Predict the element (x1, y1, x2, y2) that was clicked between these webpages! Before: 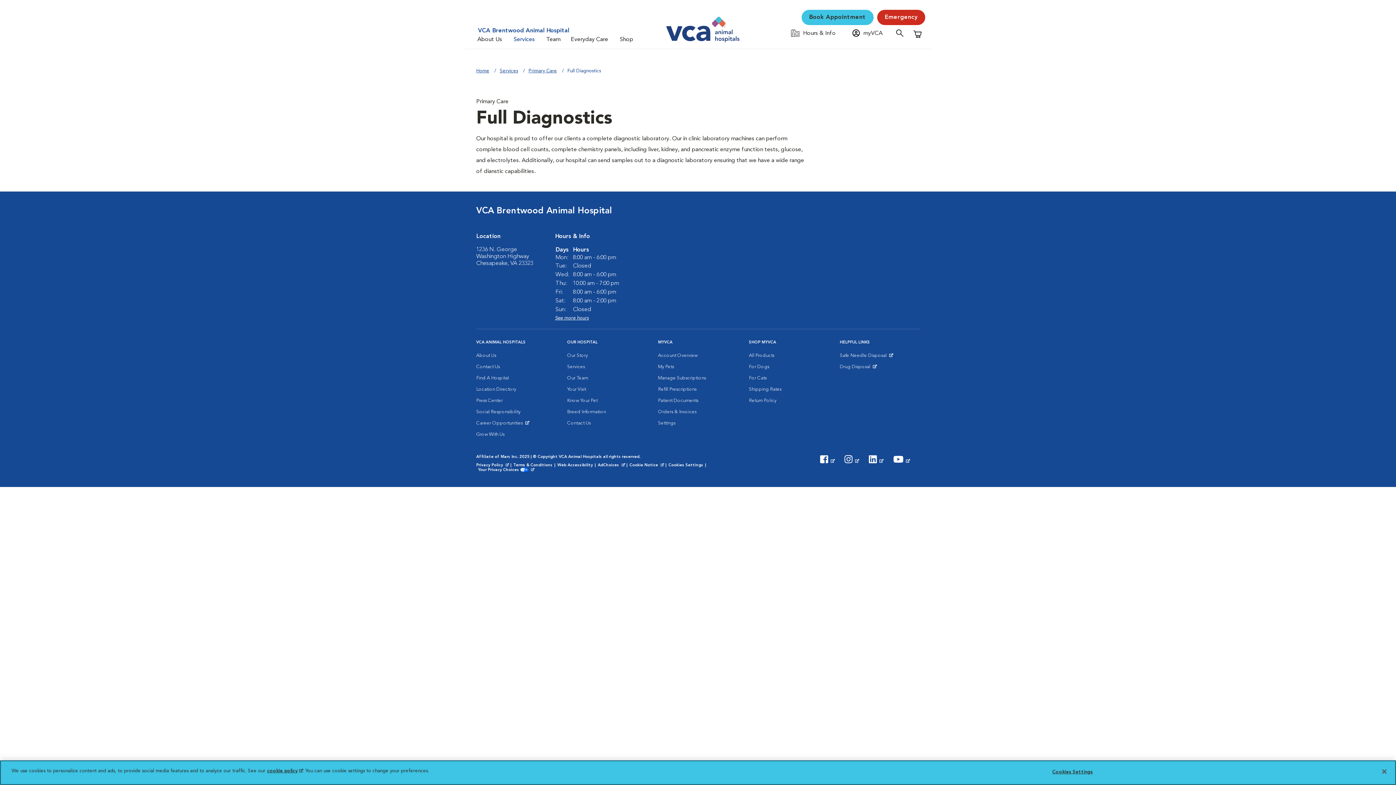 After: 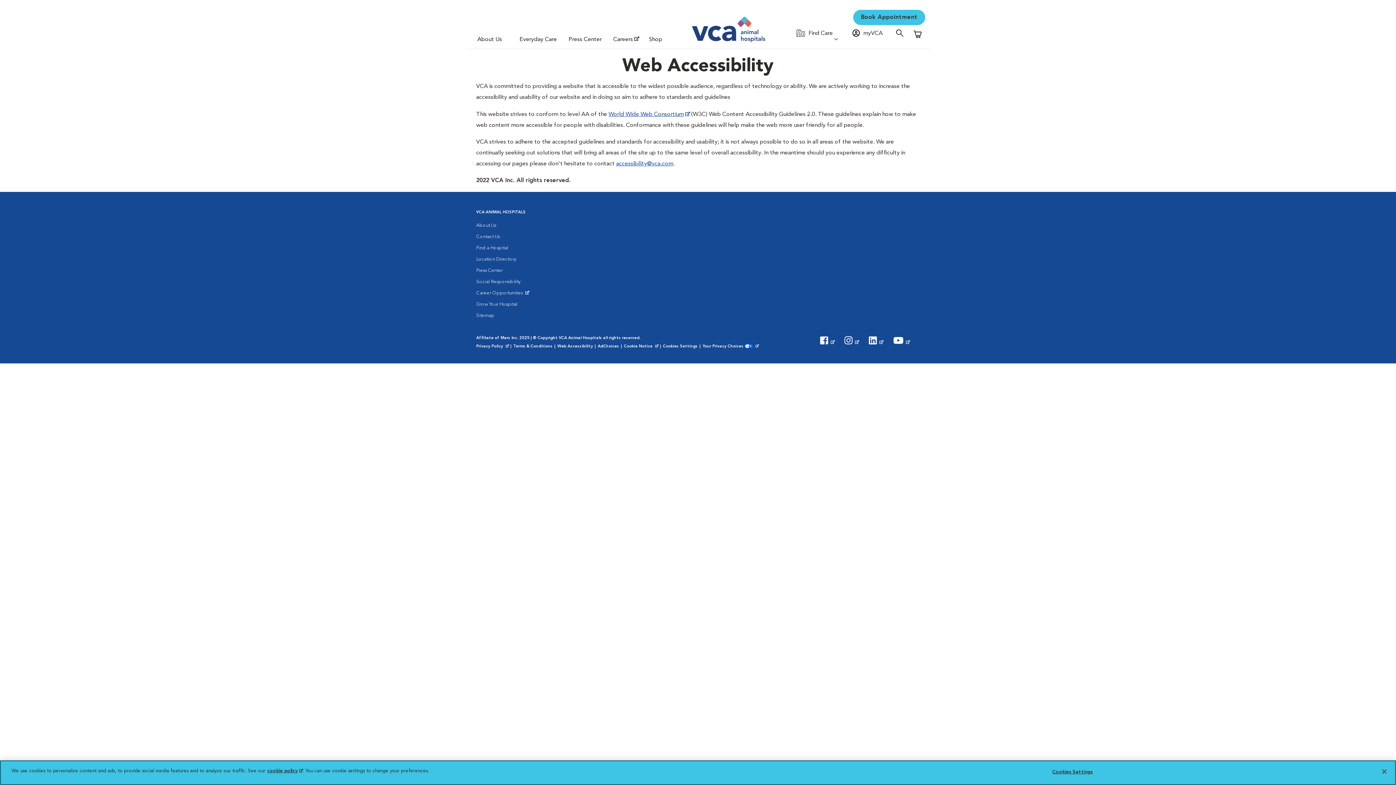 Action: bbox: (555, 463, 595, 468) label: Web Accessibility